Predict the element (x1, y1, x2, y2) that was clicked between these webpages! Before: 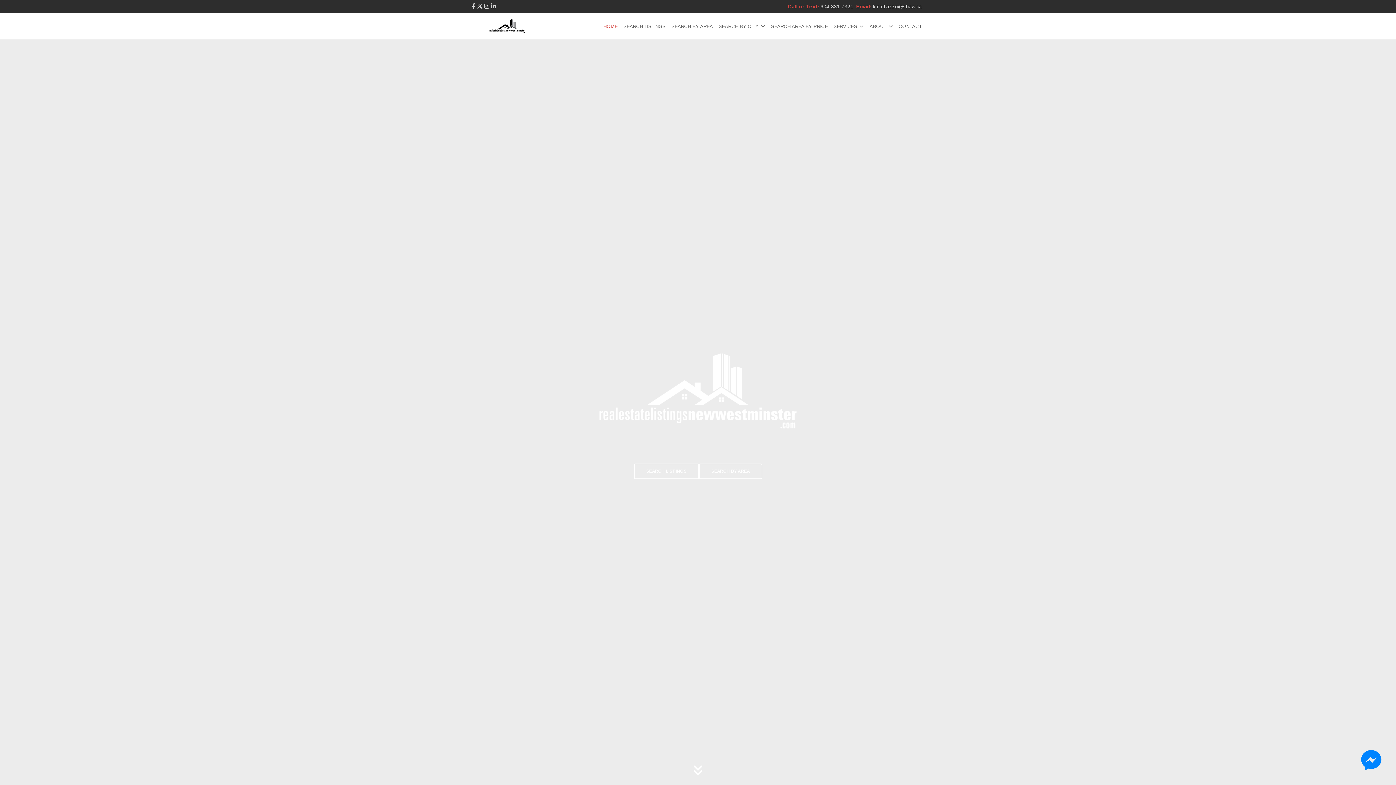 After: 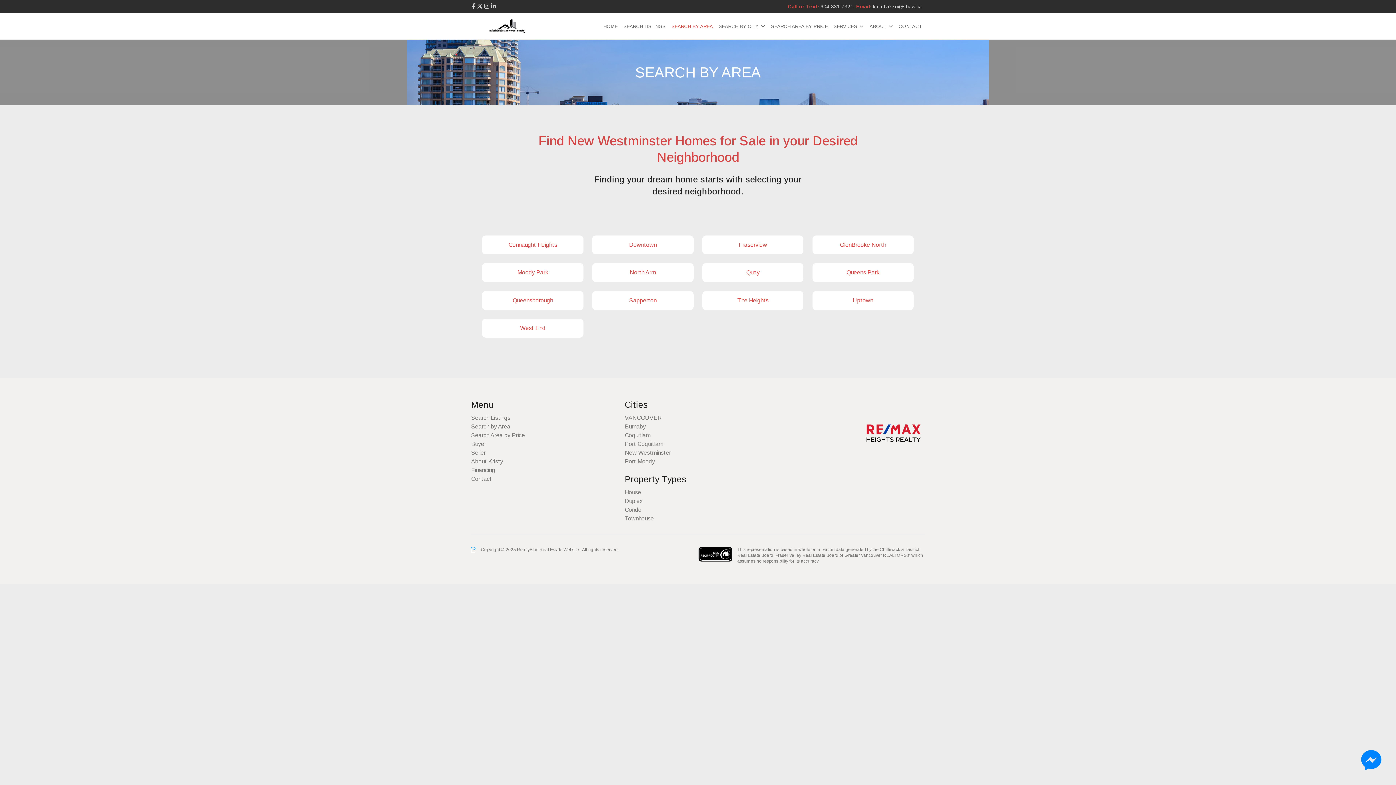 Action: bbox: (699, 463, 762, 479) label: SEARCH BY AREA